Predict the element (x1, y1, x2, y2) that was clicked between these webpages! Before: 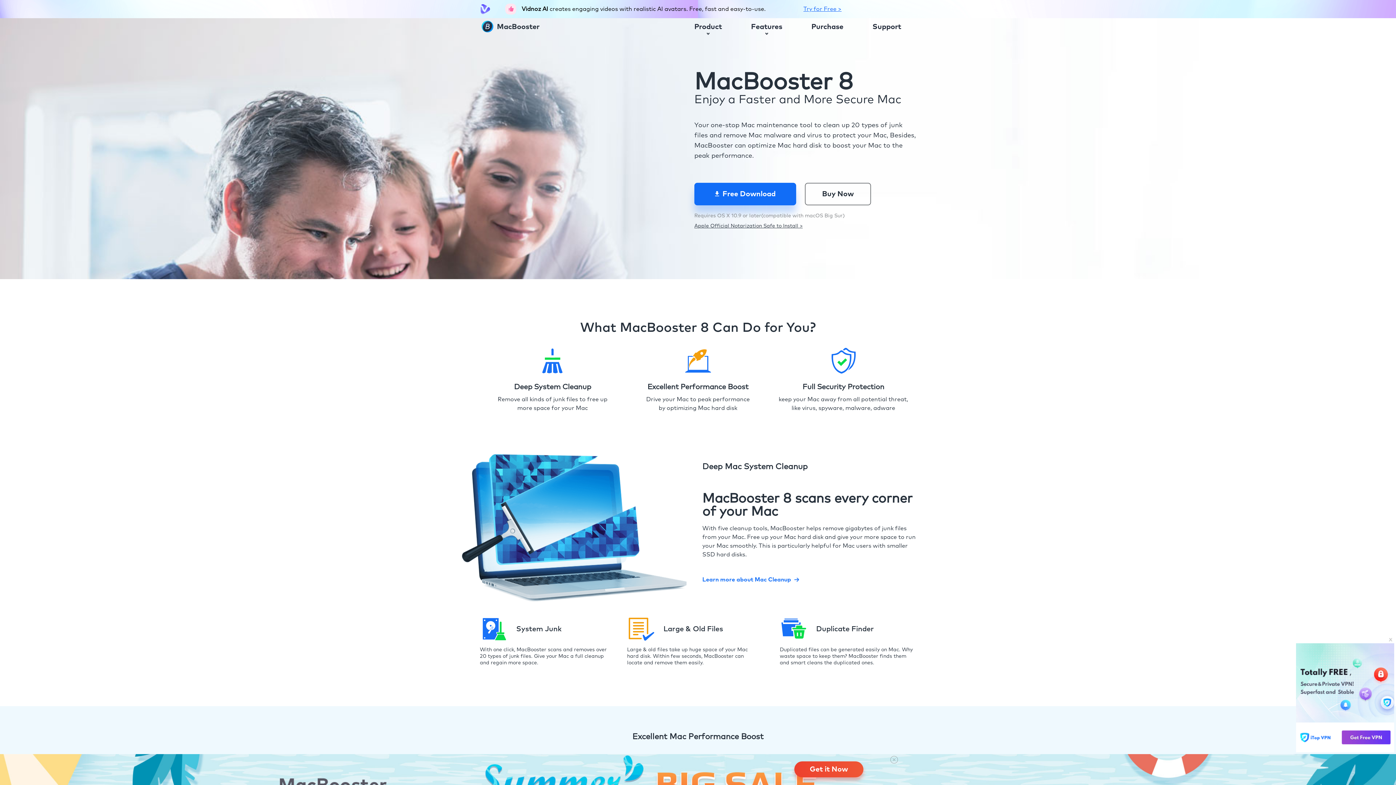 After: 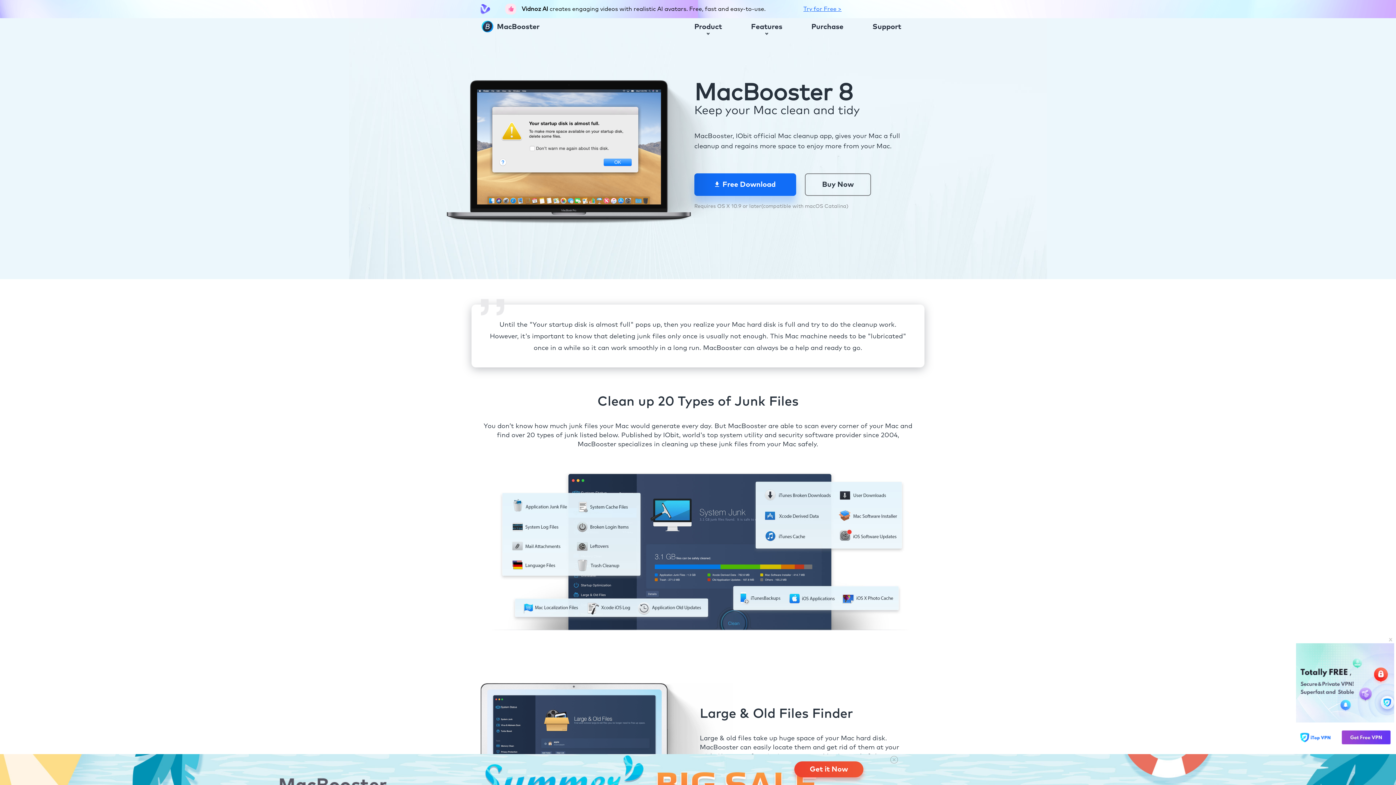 Action: label: Learn more about Mac Cleanup bbox: (702, 575, 791, 584)